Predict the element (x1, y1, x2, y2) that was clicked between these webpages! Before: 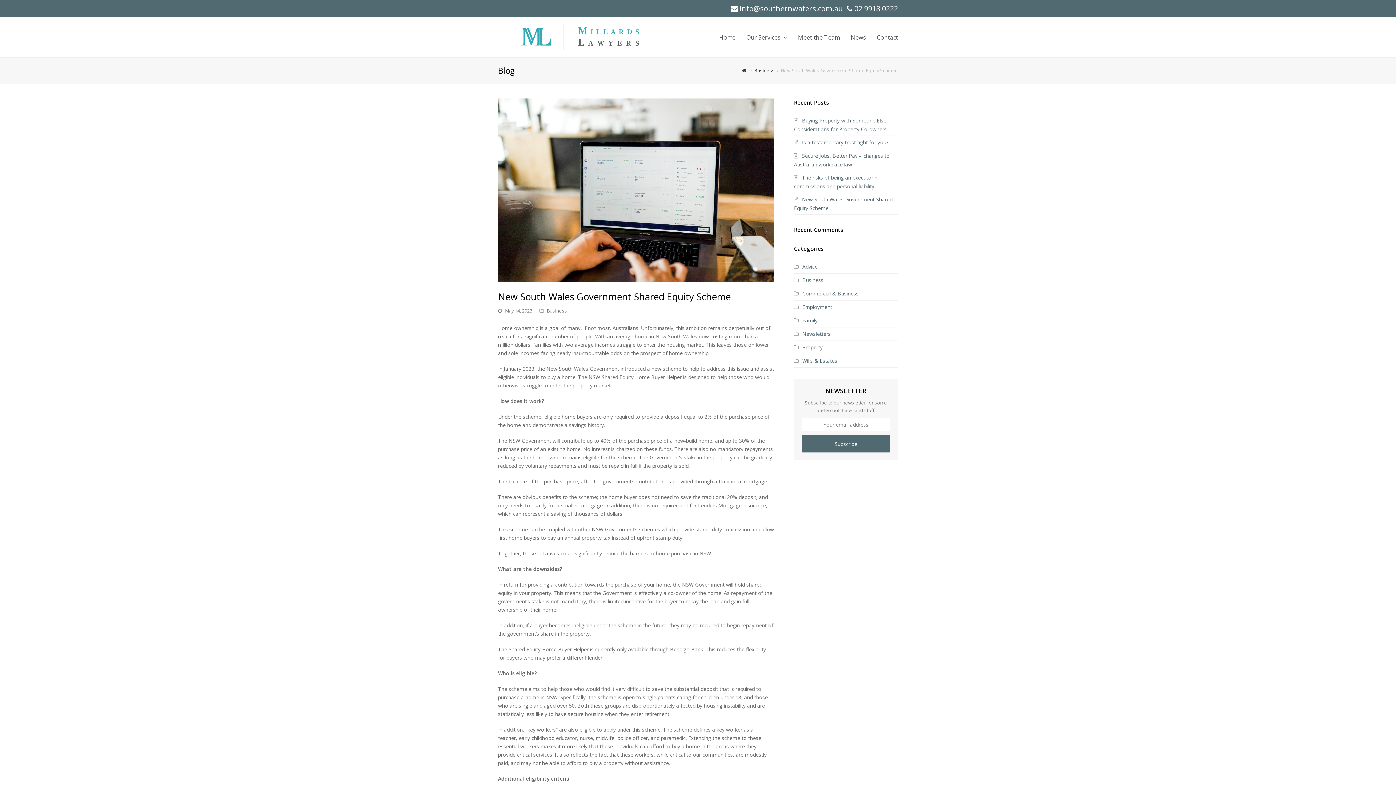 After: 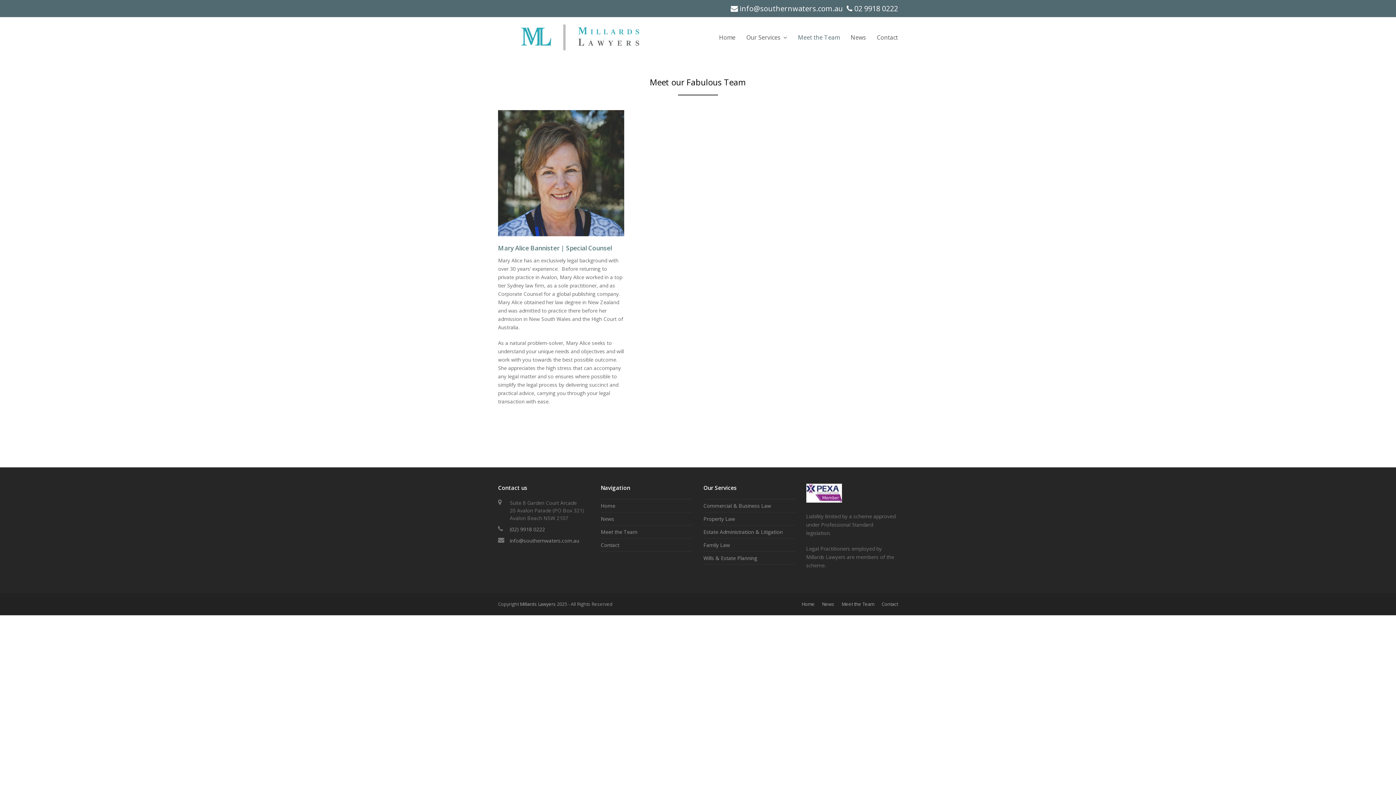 Action: label: Meet the Team bbox: (792, 28, 845, 46)